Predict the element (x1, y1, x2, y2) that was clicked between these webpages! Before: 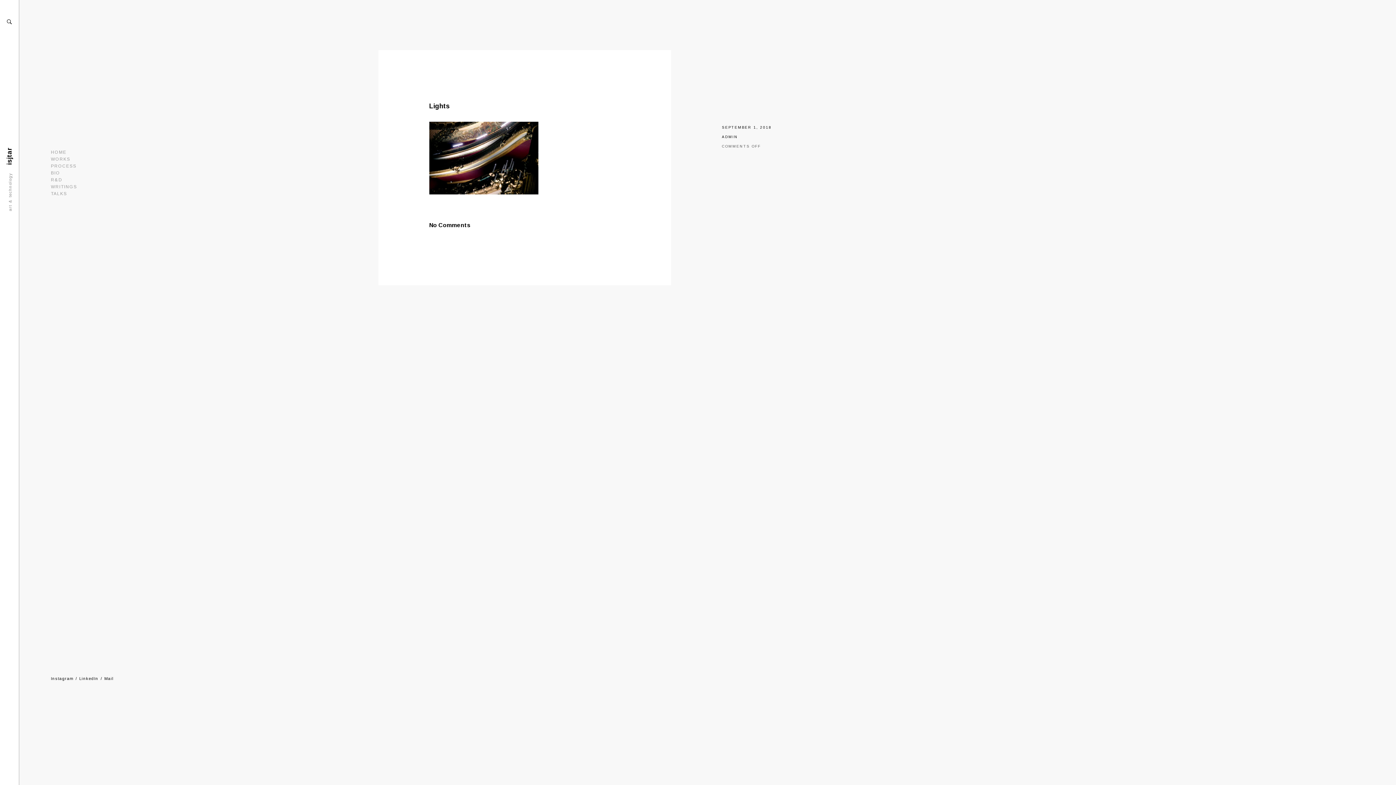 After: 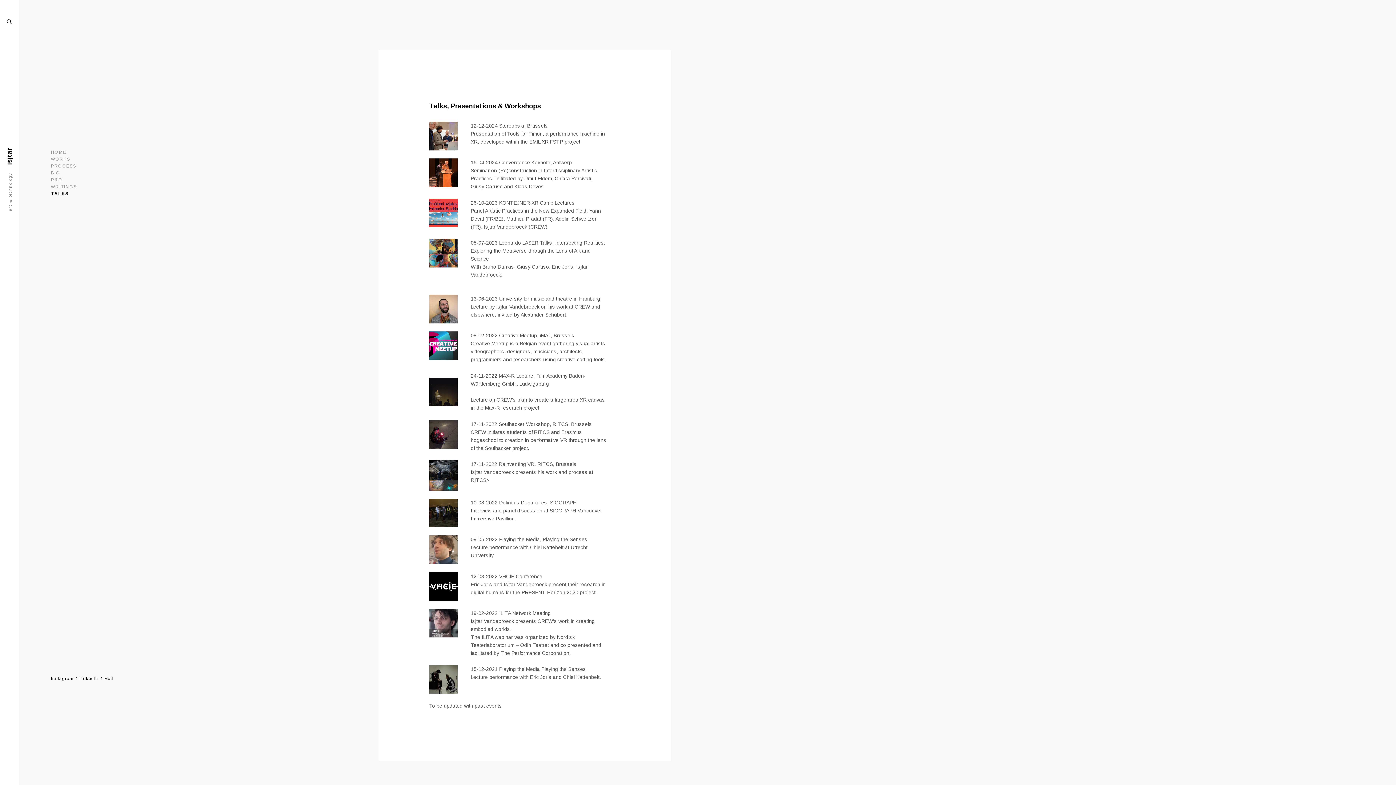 Action: bbox: (50, 191, 67, 196) label: TALKS